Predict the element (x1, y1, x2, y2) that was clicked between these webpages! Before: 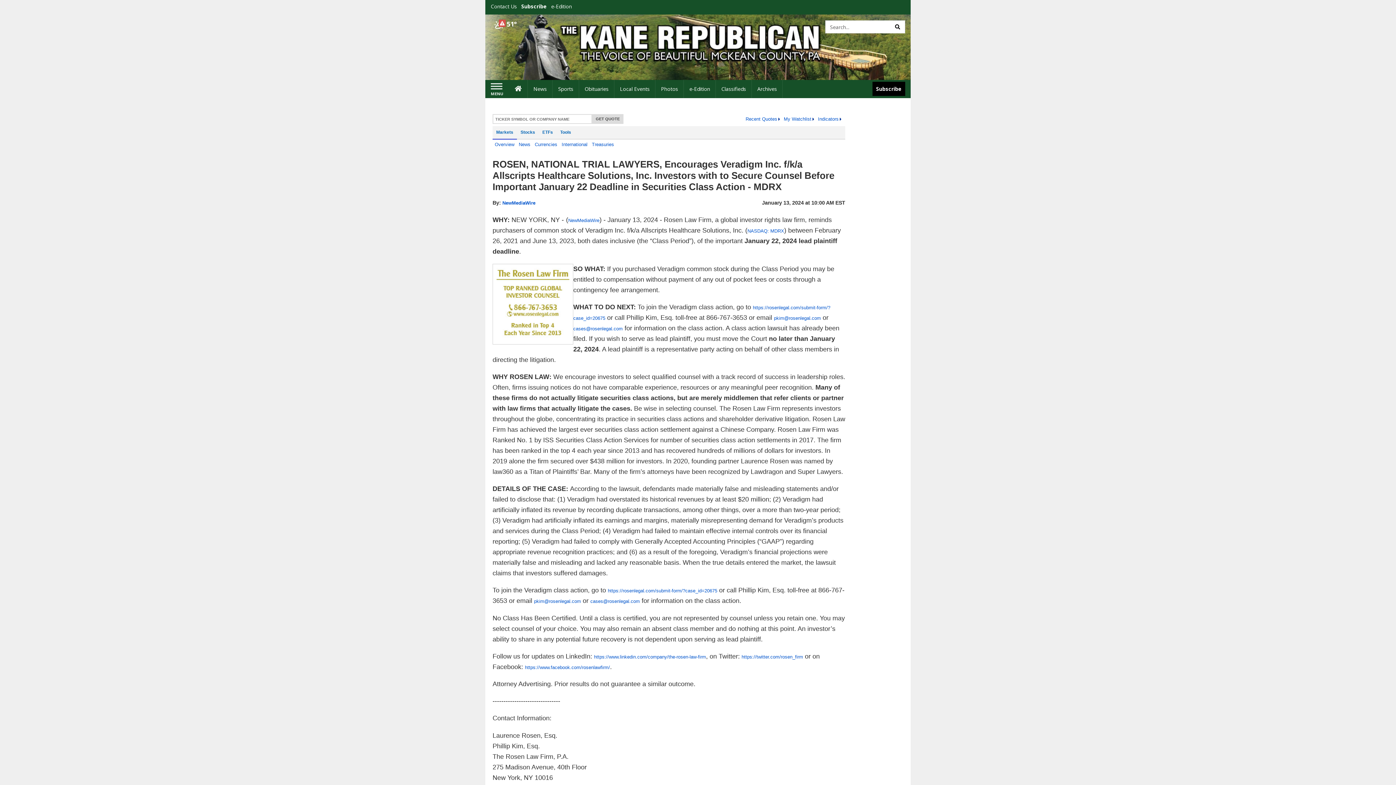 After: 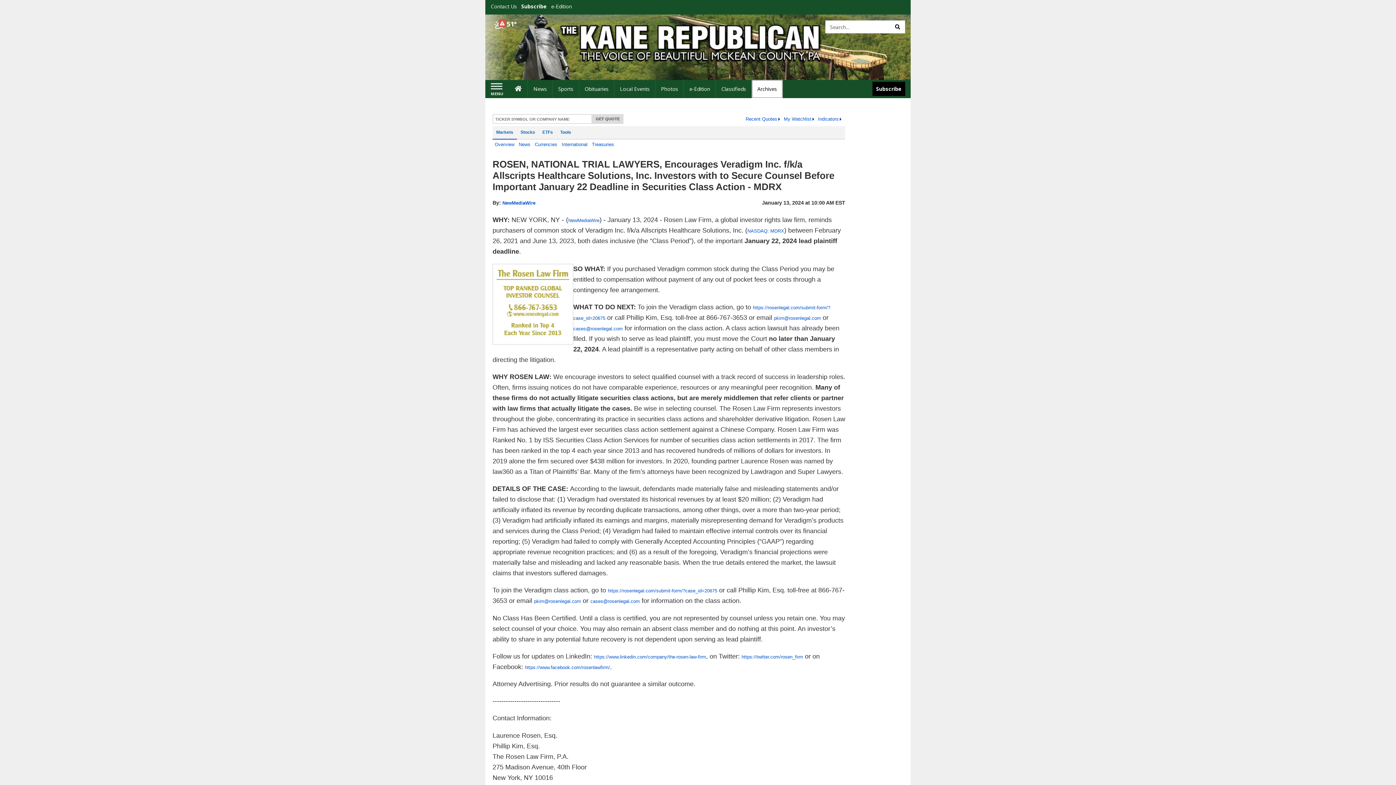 Action: label: Archives bbox: (752, 80, 783, 98)